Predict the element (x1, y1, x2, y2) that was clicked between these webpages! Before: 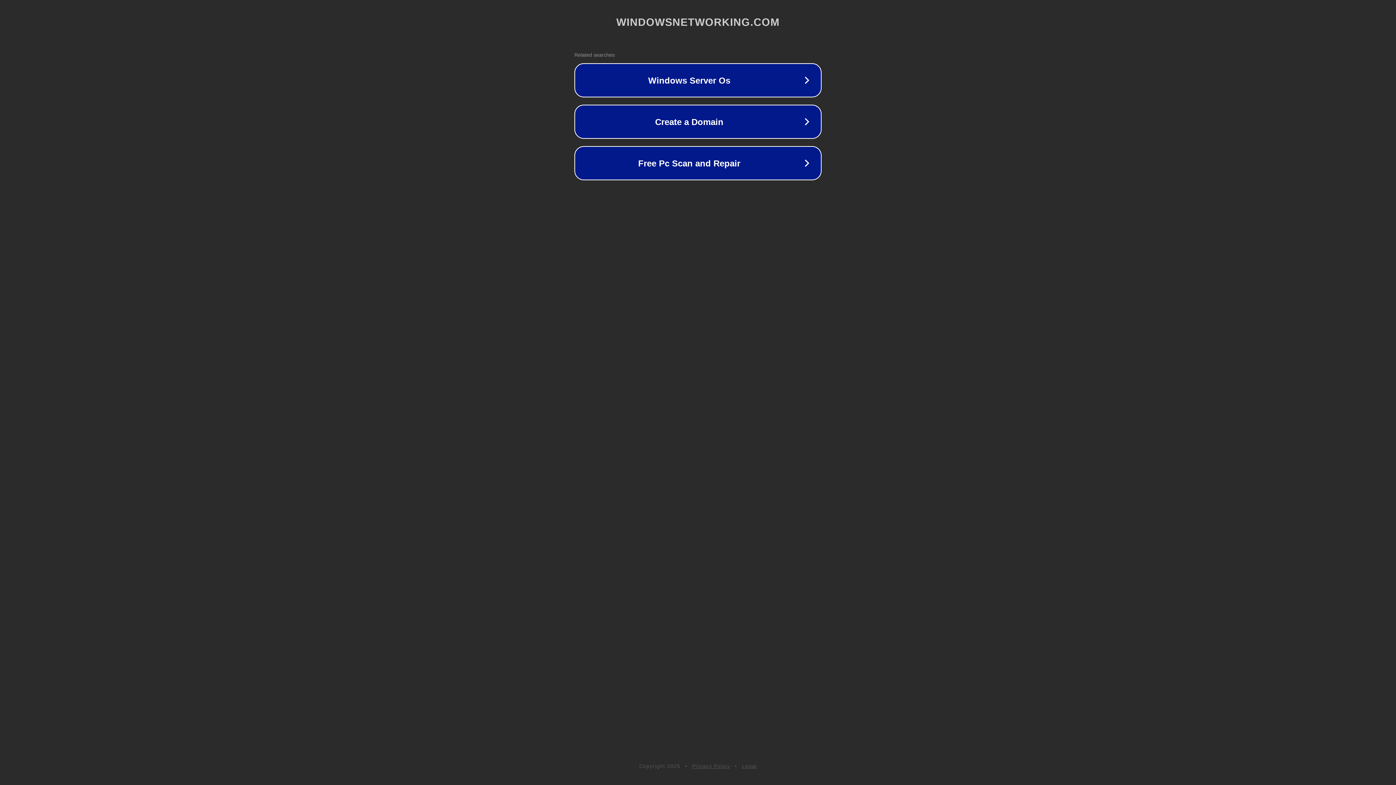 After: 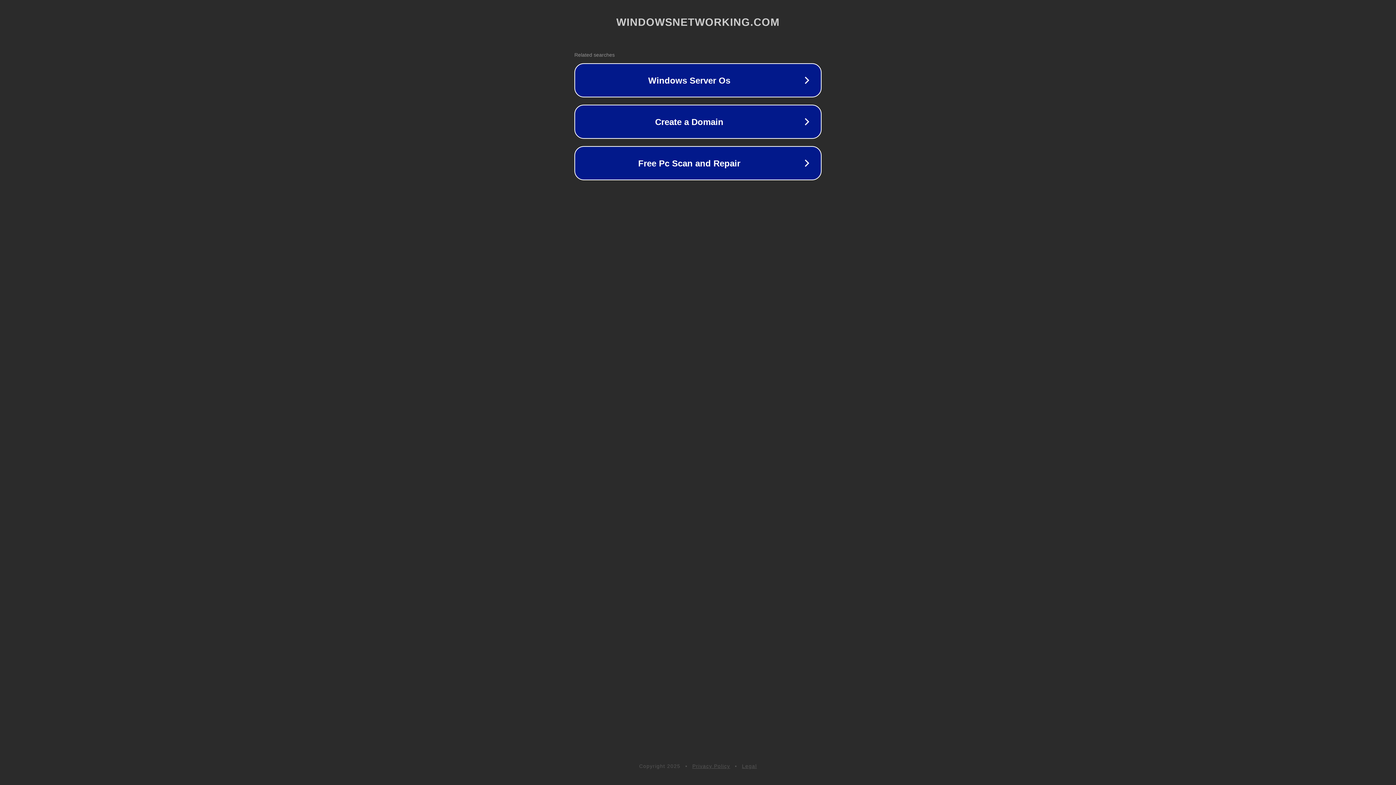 Action: label: Legal bbox: (742, 763, 757, 769)